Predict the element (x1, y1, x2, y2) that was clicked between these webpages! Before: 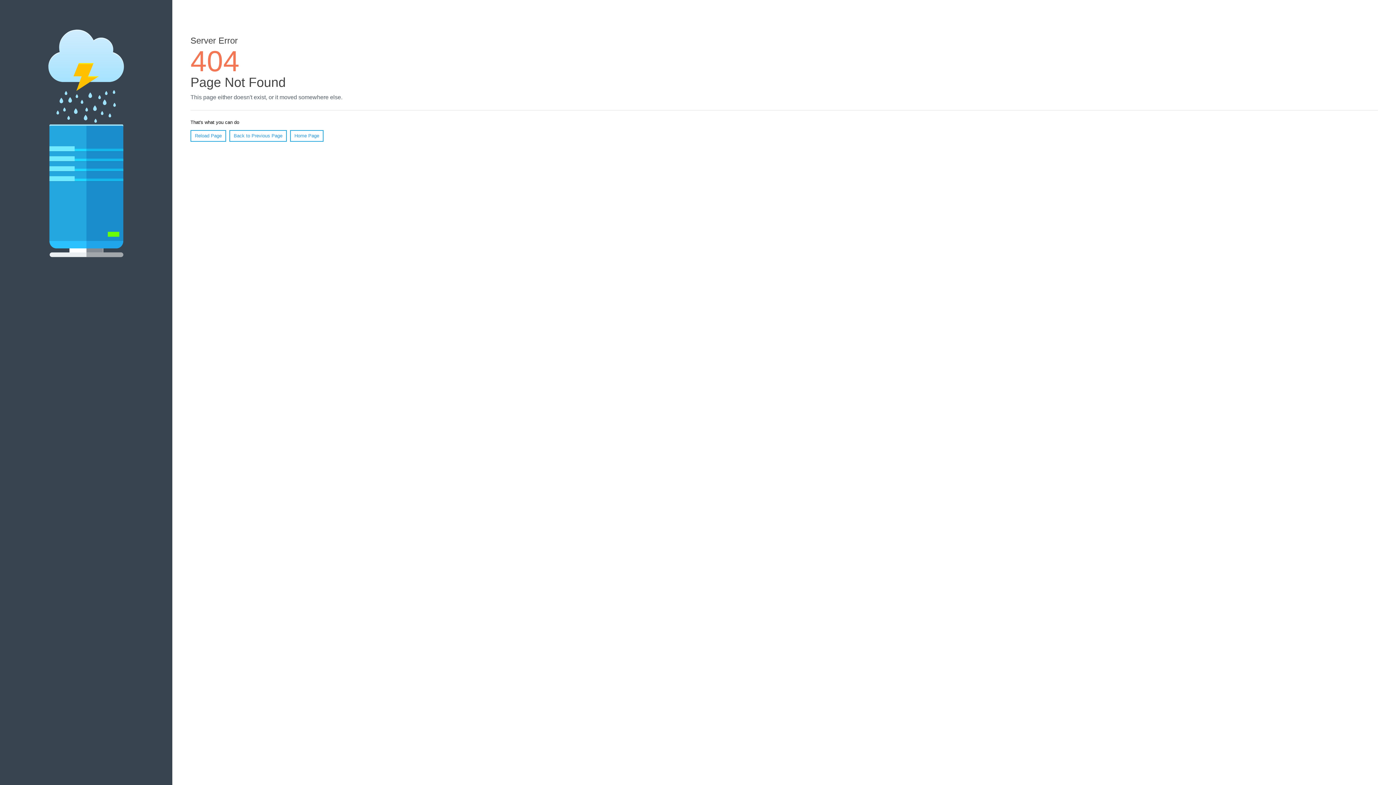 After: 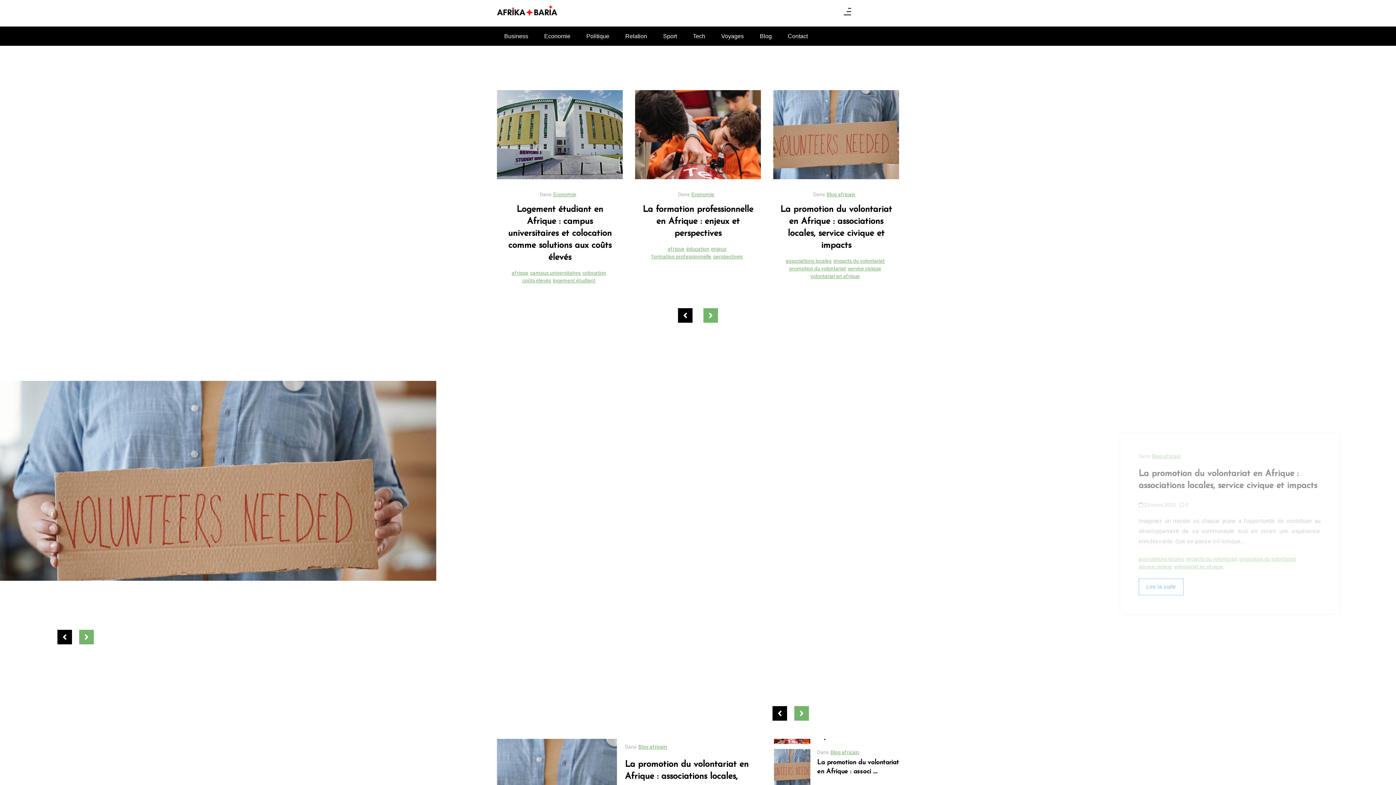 Action: label: Home Page bbox: (290, 130, 323, 141)